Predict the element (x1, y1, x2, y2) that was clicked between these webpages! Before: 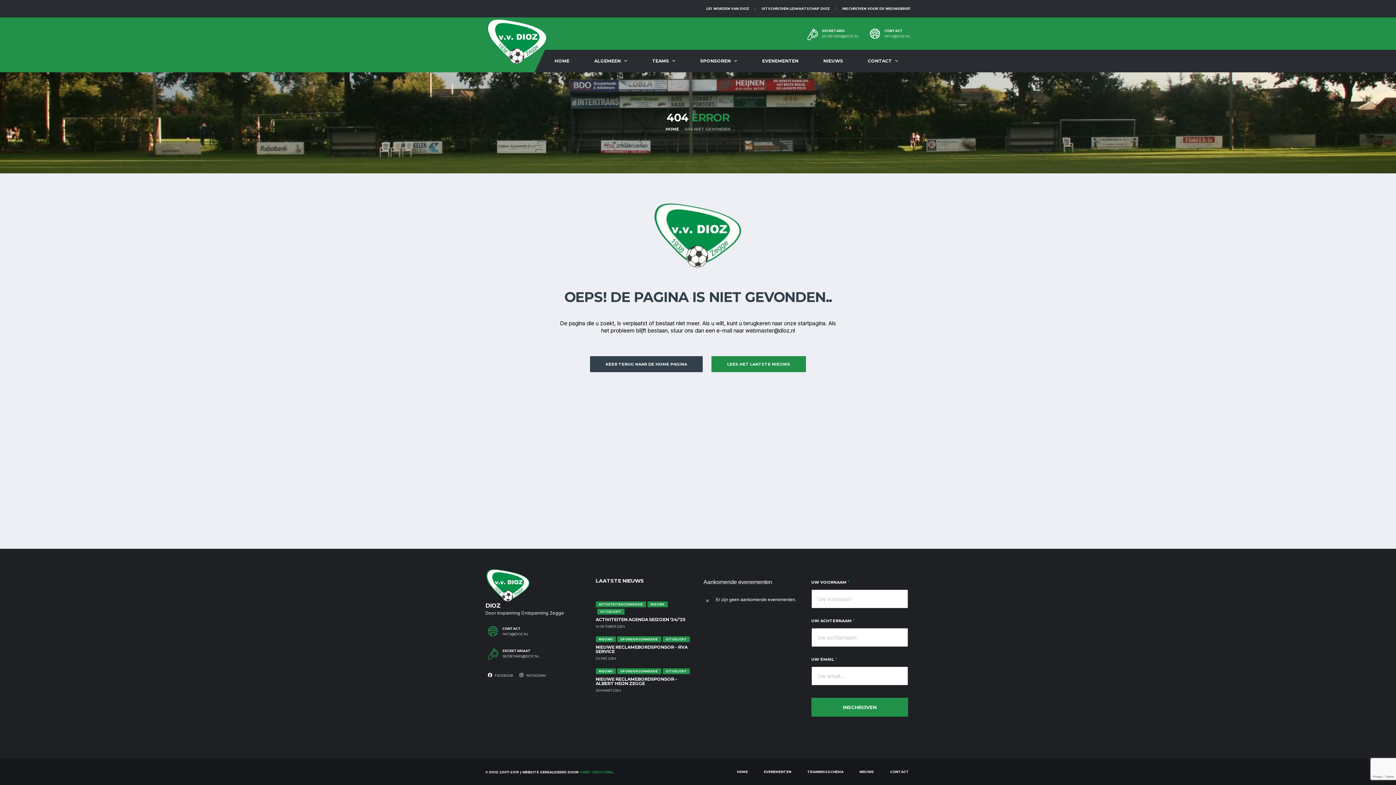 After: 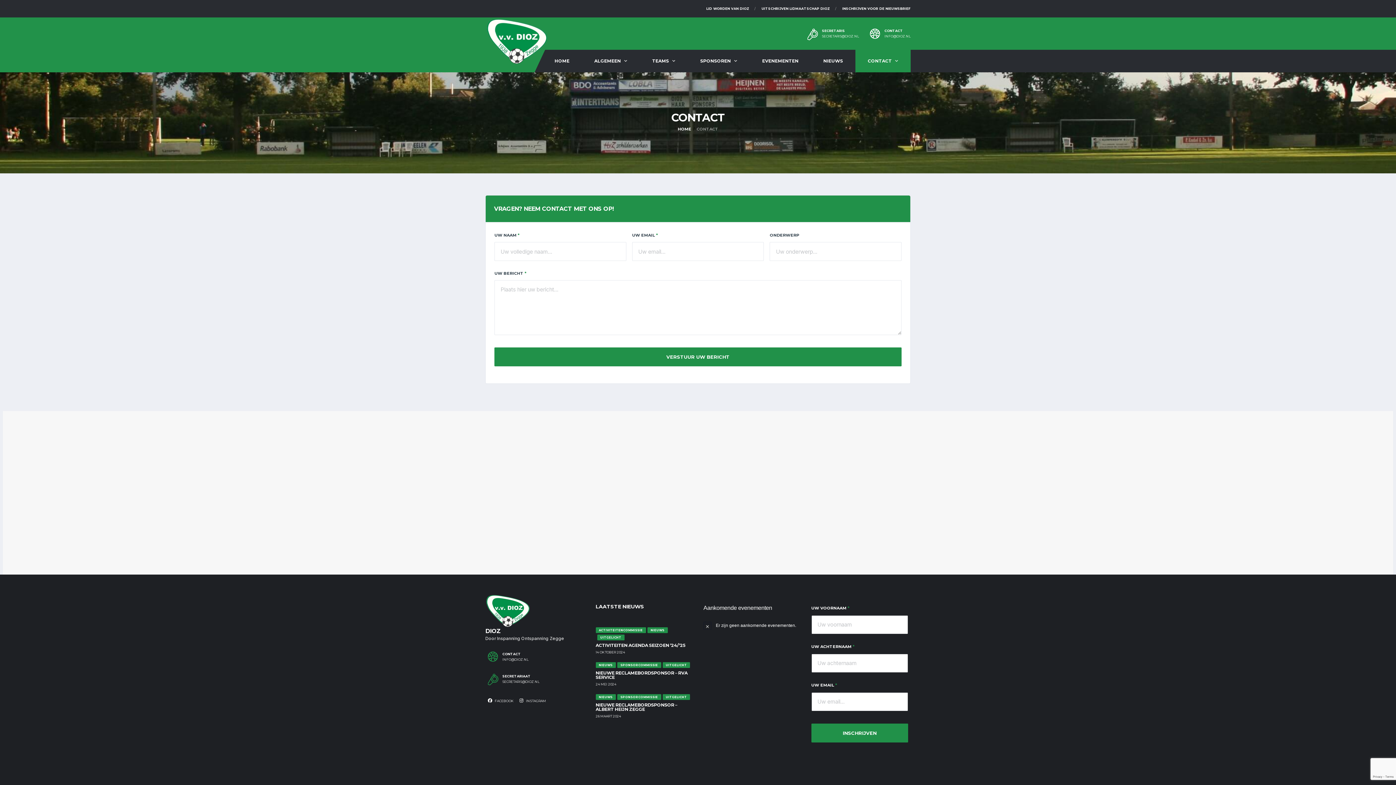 Action: bbox: (888, 768, 910, 775) label: CONTACT